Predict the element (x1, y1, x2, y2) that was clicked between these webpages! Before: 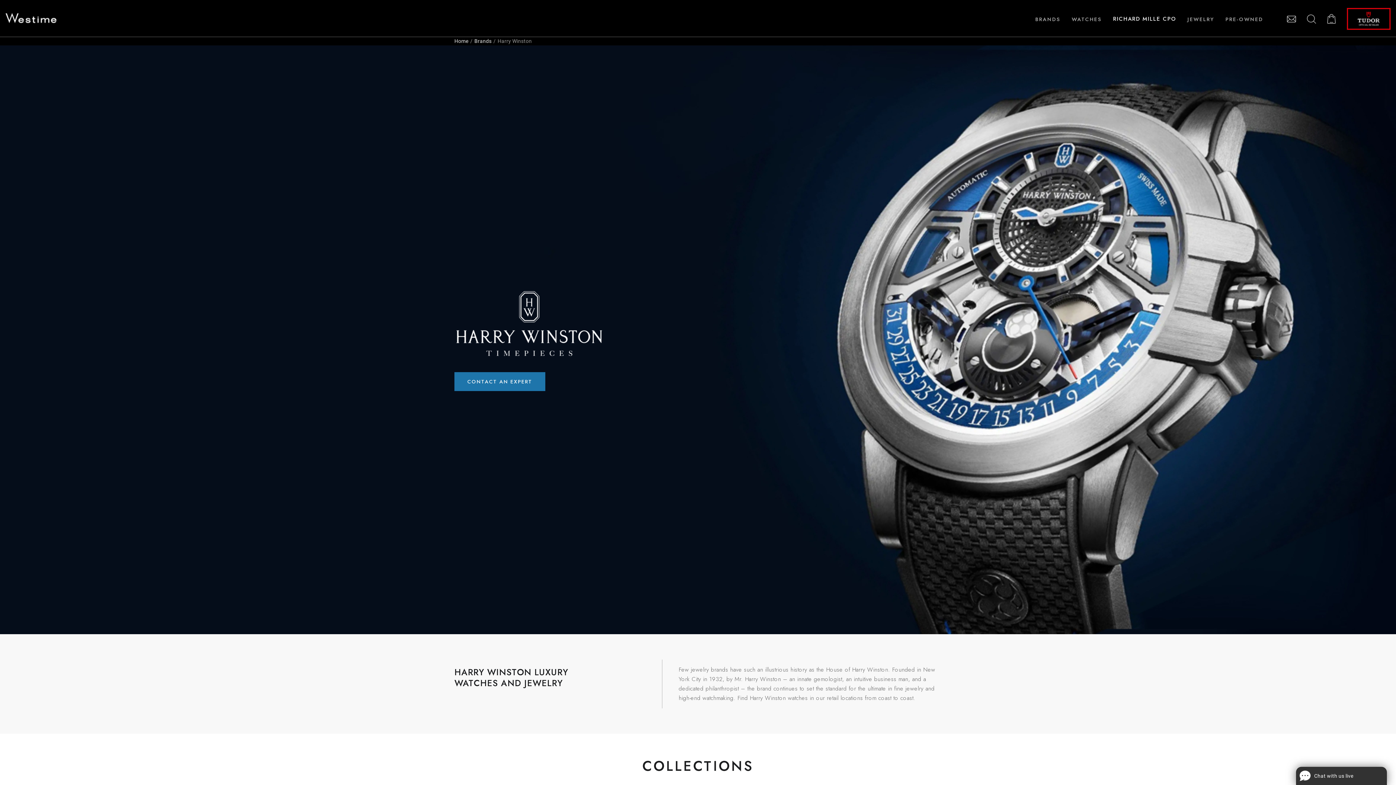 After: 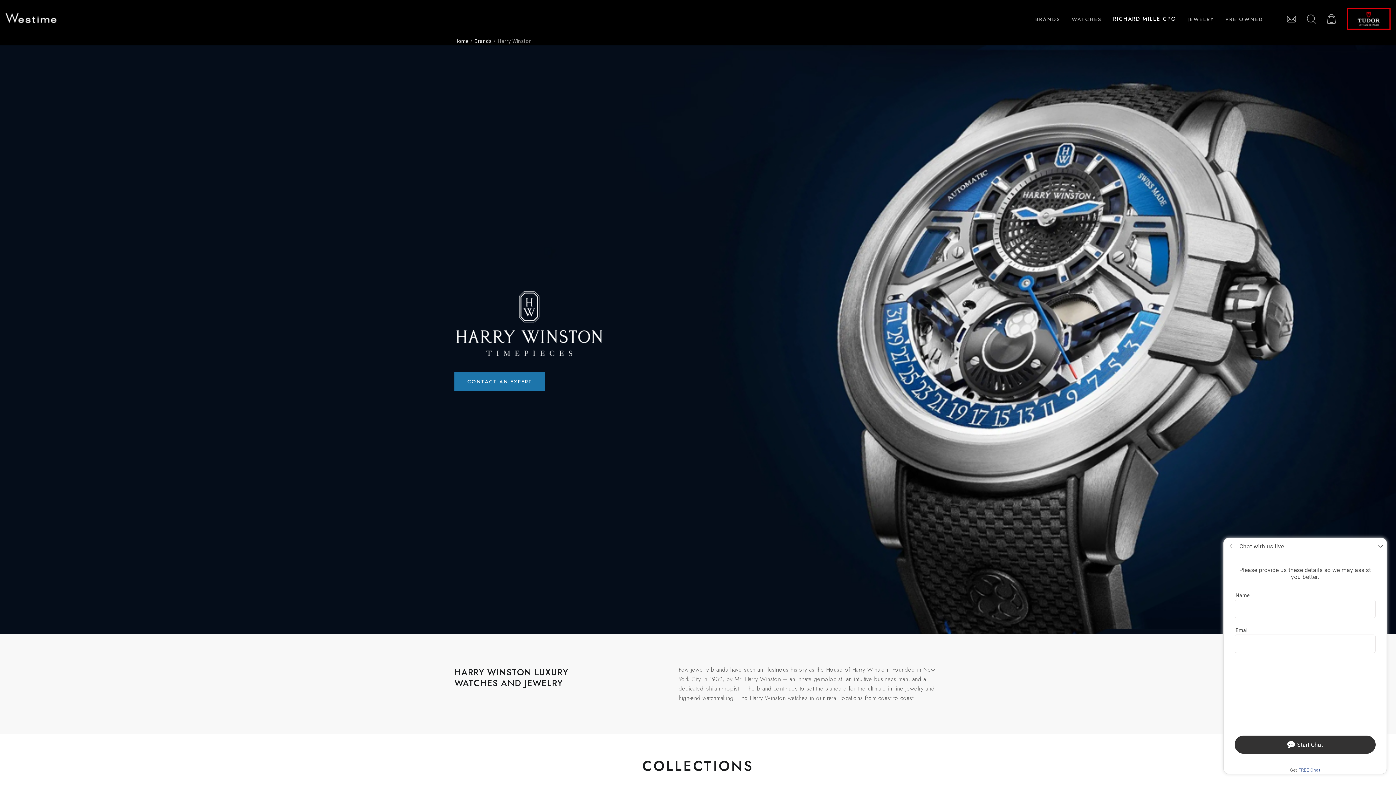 Action: bbox: (1296, 767, 1387, 785) label: Open Proprfos Chat Panel